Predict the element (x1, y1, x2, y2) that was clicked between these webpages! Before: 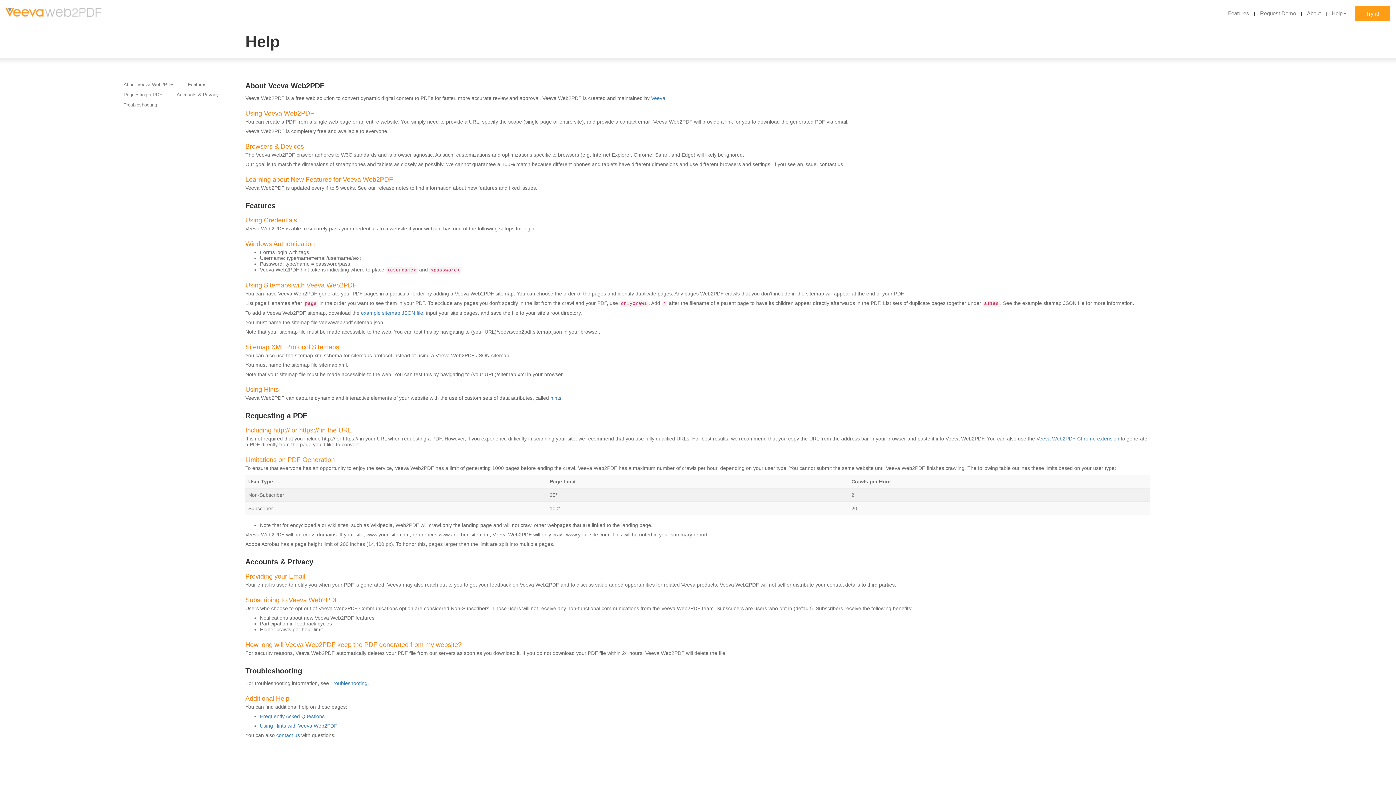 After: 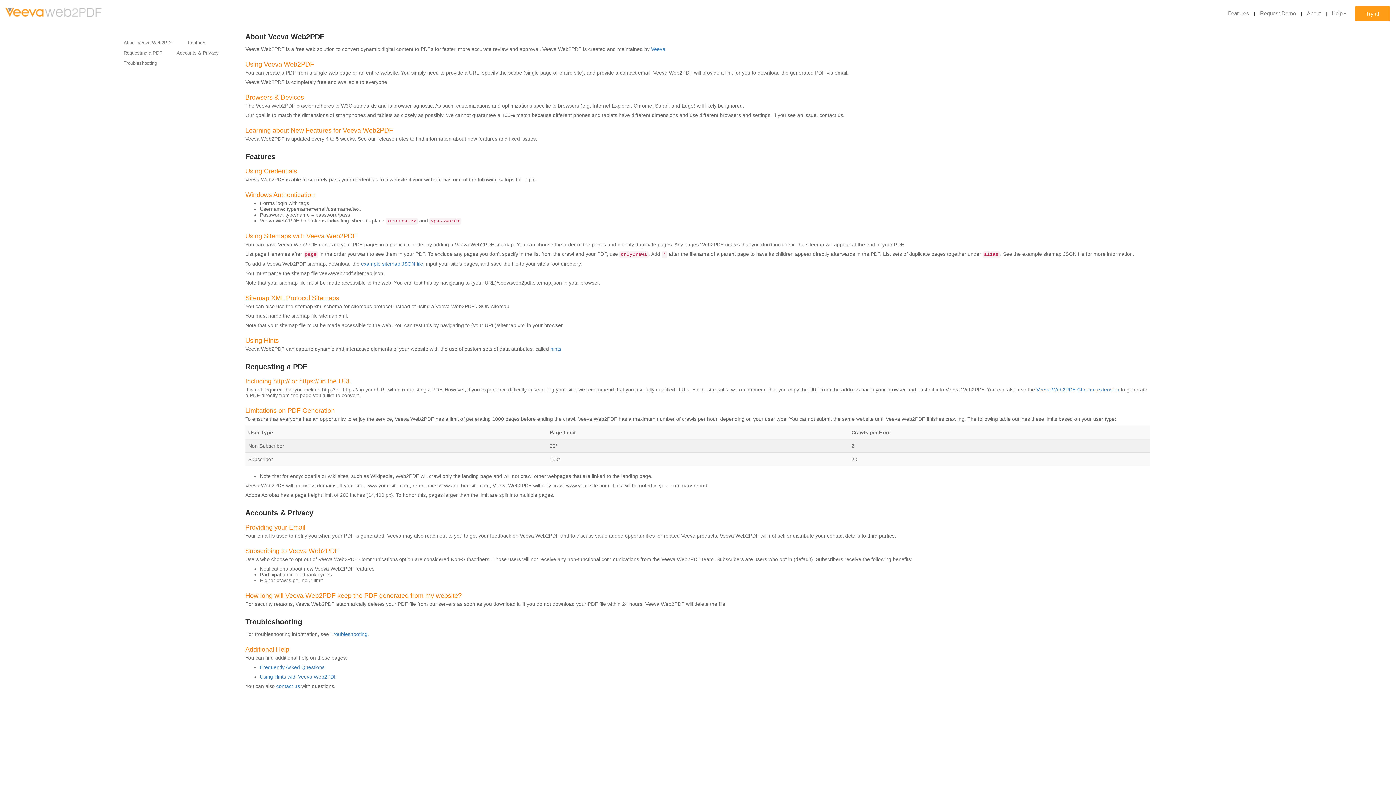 Action: bbox: (116, 79, 180, 89) label: About Veeva Web2PDF